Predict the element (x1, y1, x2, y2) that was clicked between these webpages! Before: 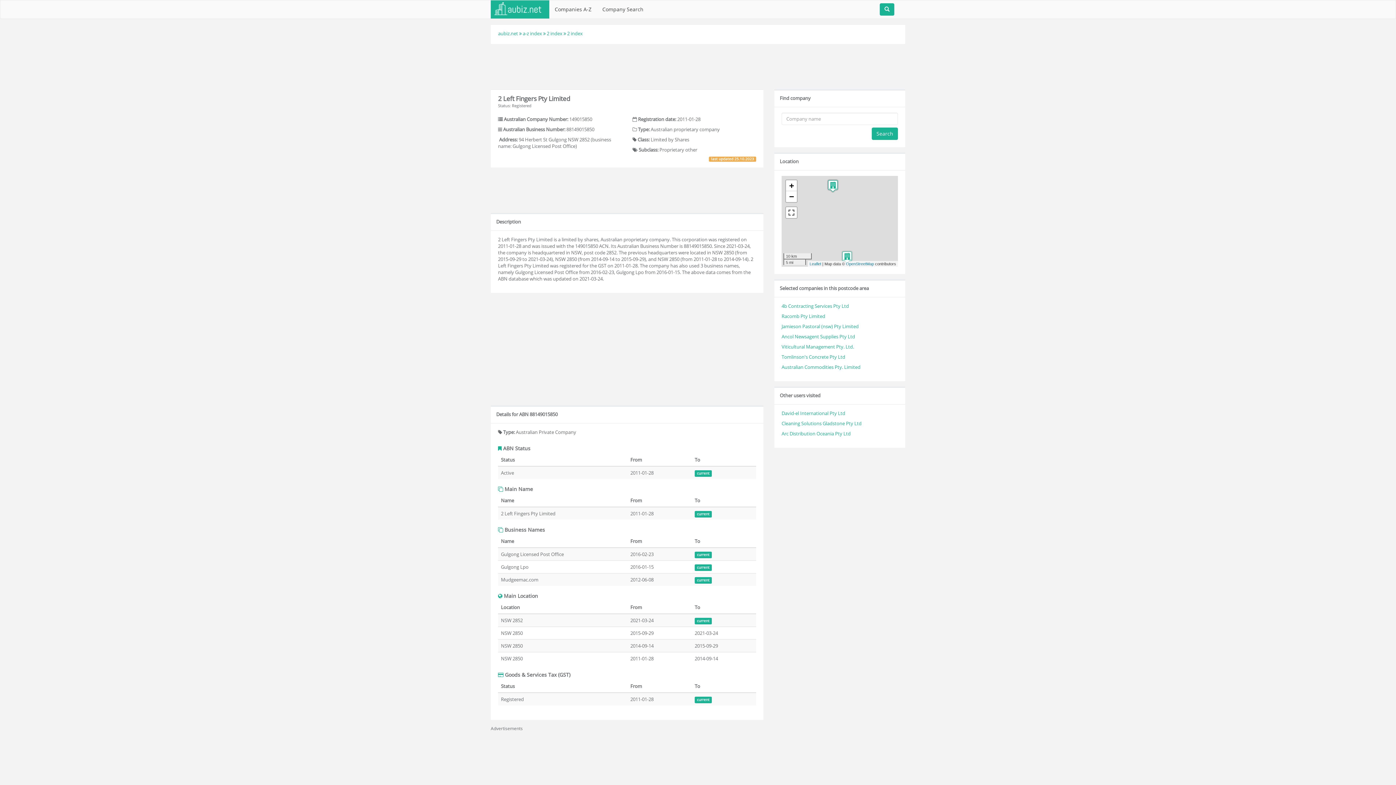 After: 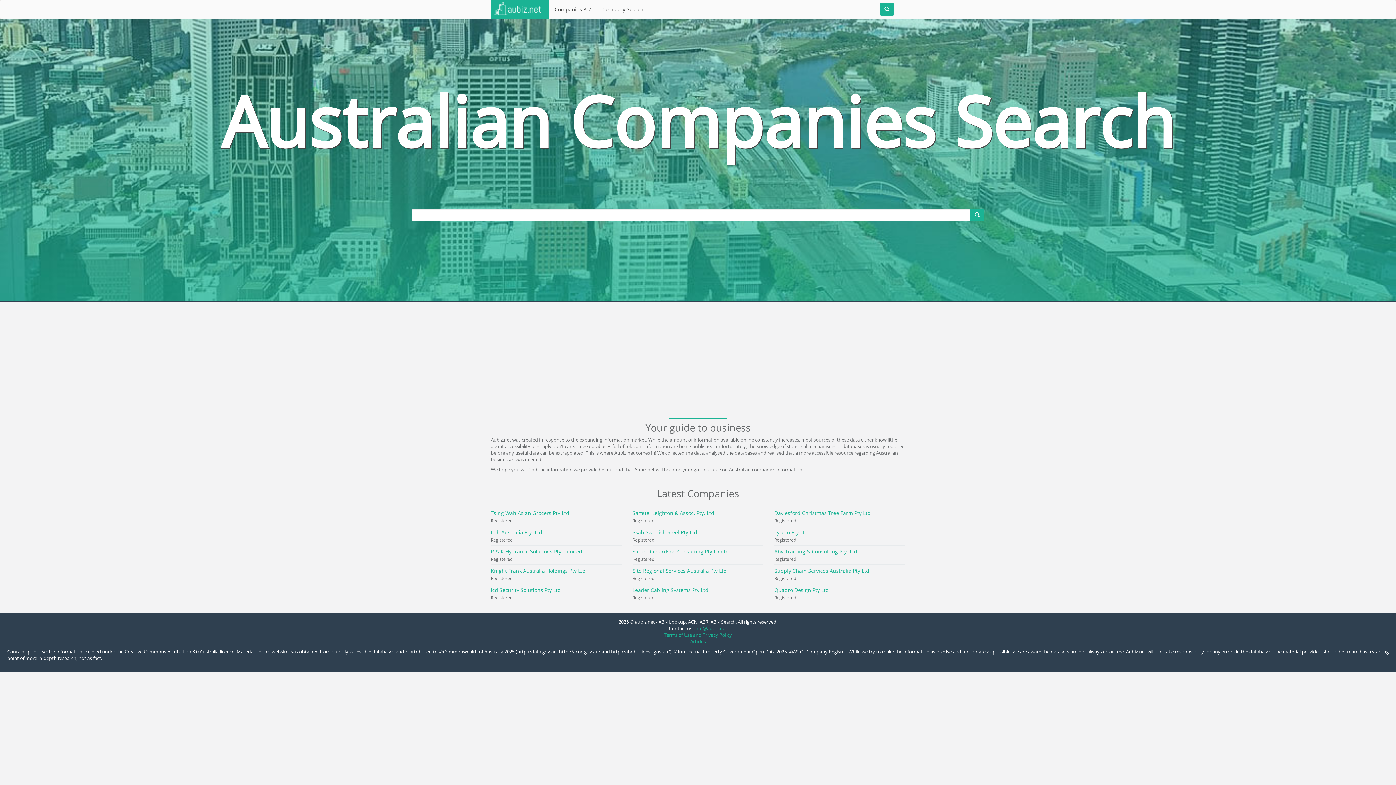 Action: bbox: (498, 30, 518, 36) label: aubiz.net